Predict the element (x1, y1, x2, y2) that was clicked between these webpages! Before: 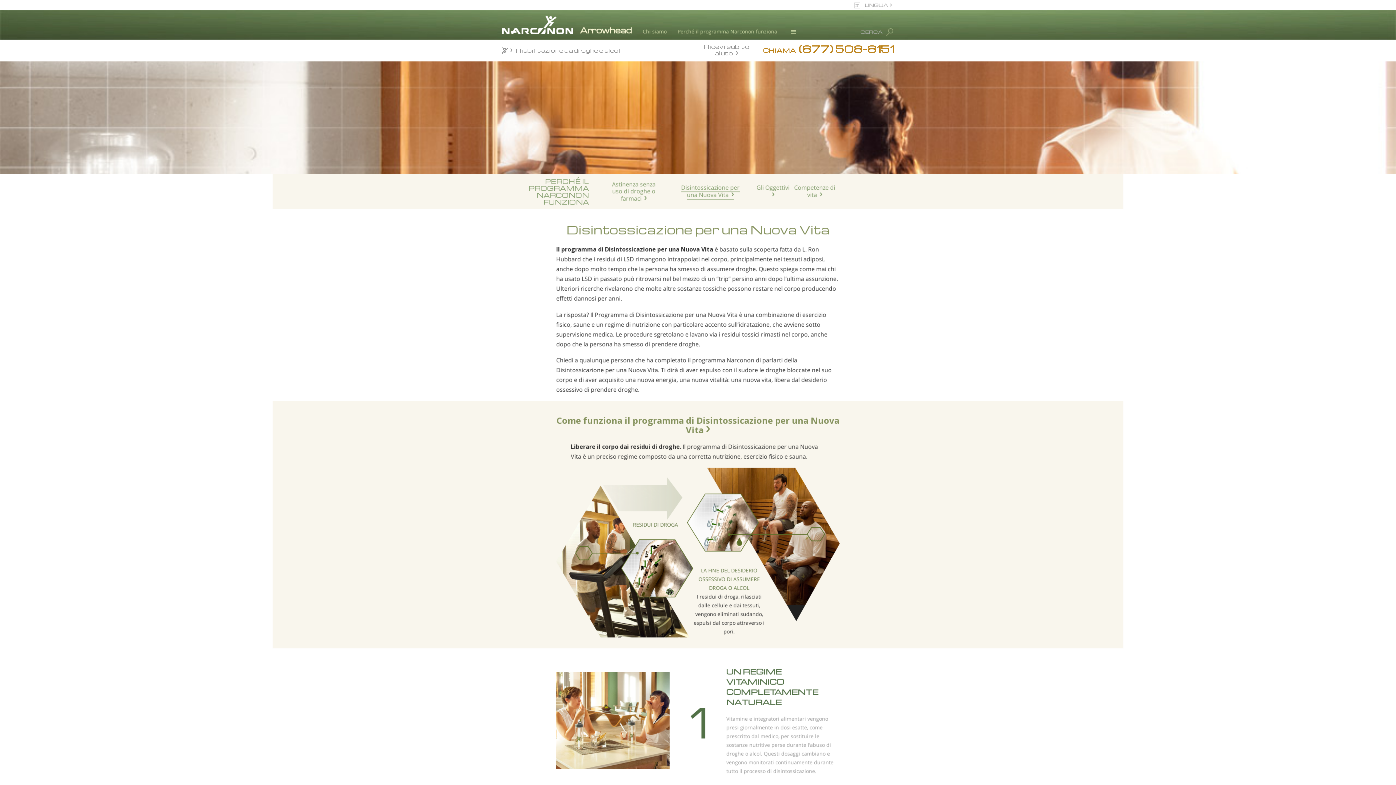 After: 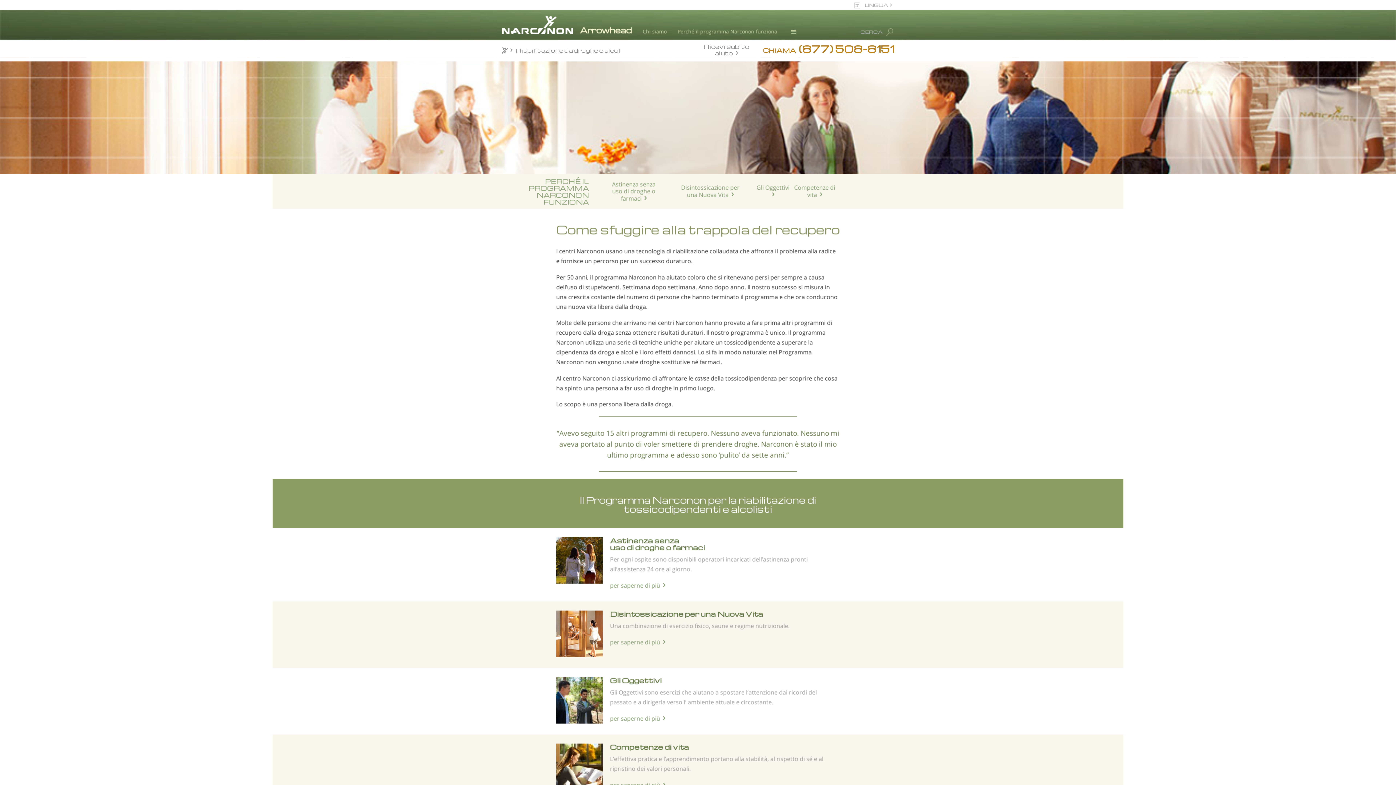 Action: label: PERCHÉ IL
PROGRAMMA NARCONON
FUNZIONA bbox: (492, 177, 589, 205)